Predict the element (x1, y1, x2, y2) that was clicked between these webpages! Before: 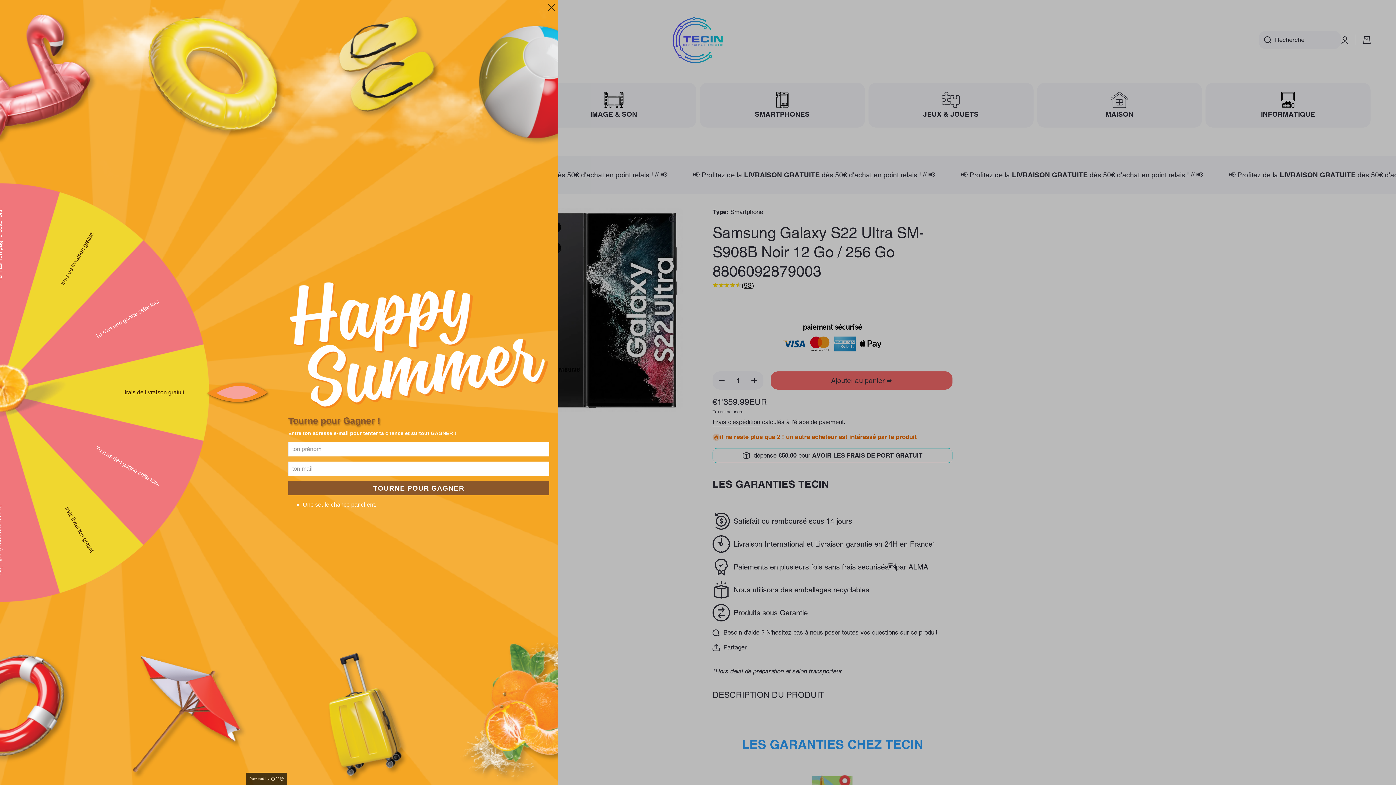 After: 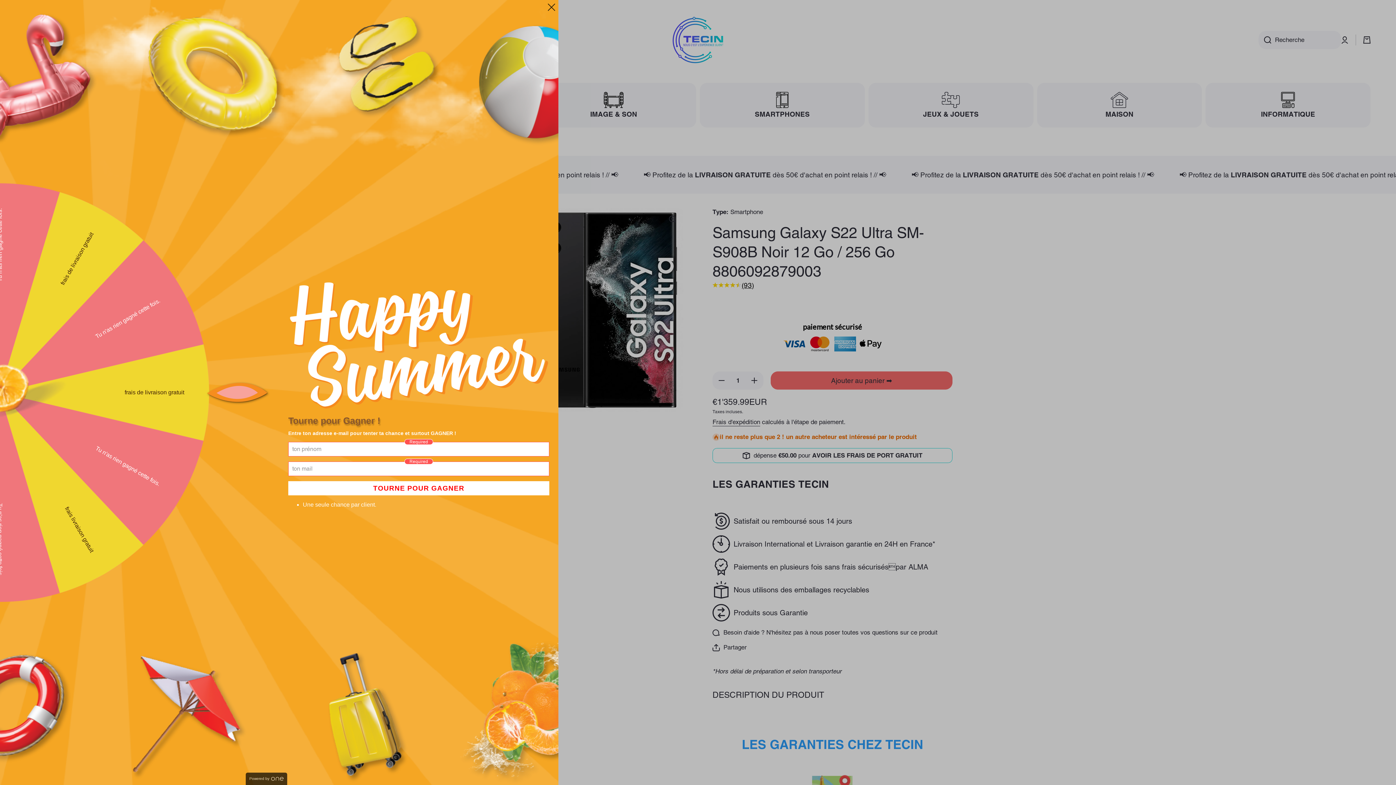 Action: label: TOURNE POUR GAGNER bbox: (288, 481, 549, 495)